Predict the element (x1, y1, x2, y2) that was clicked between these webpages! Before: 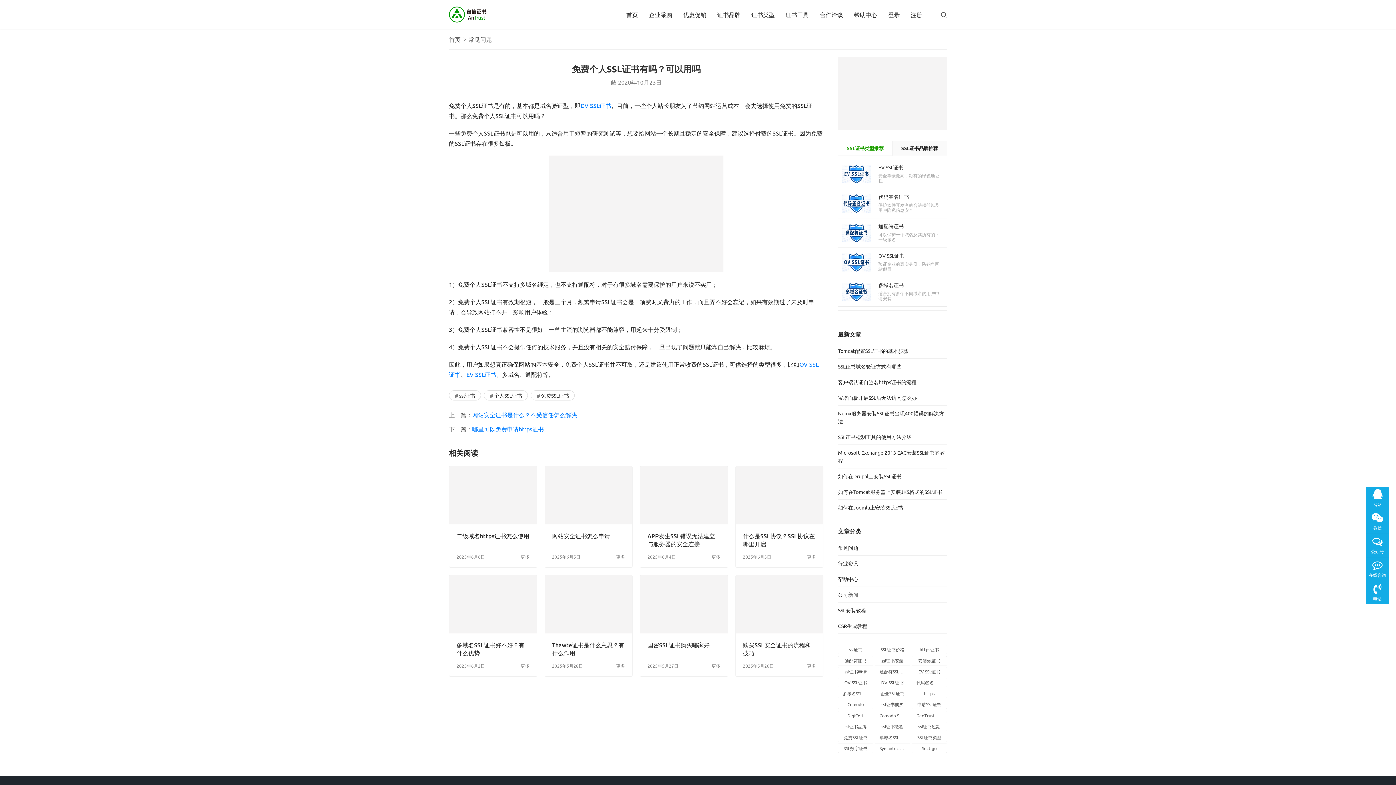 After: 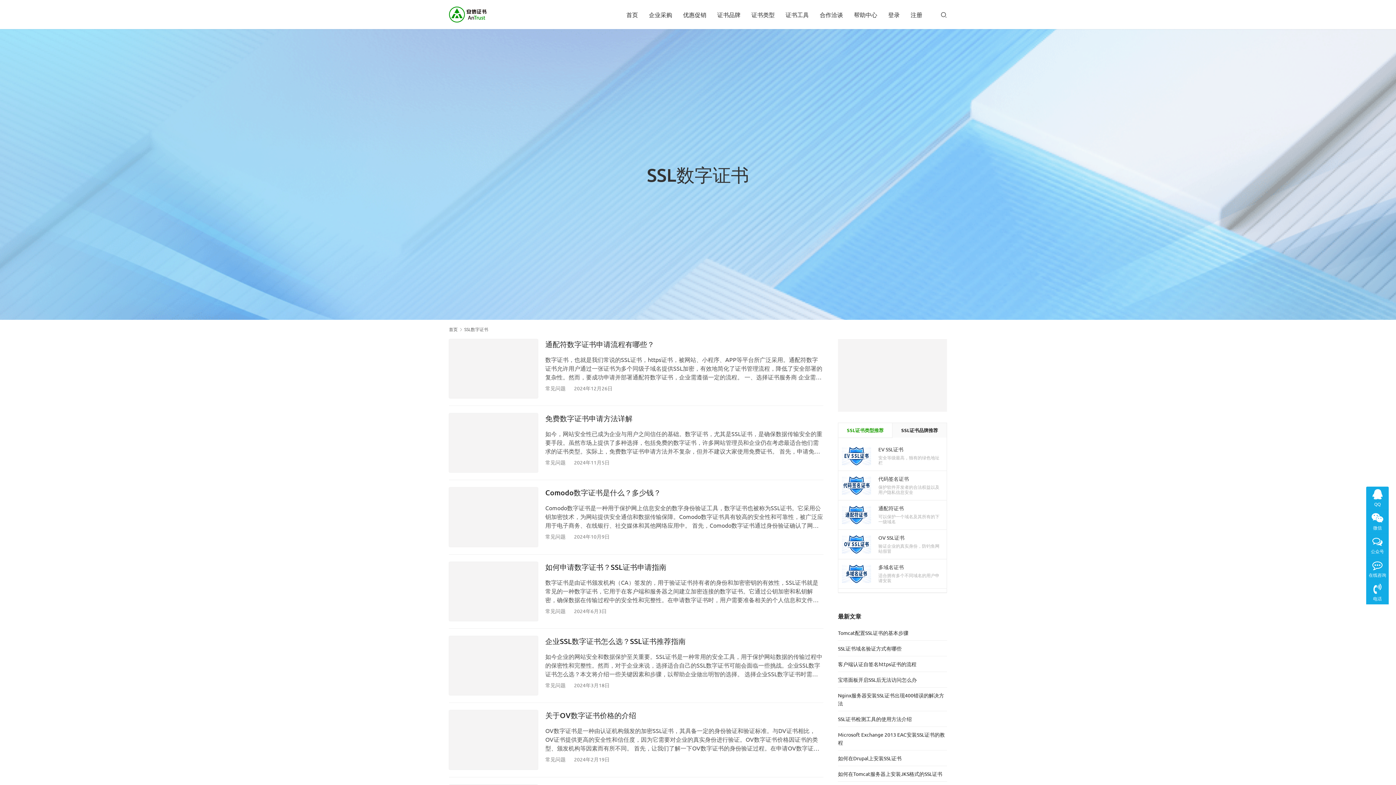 Action: bbox: (838, 744, 873, 753) label: SSL数字证书